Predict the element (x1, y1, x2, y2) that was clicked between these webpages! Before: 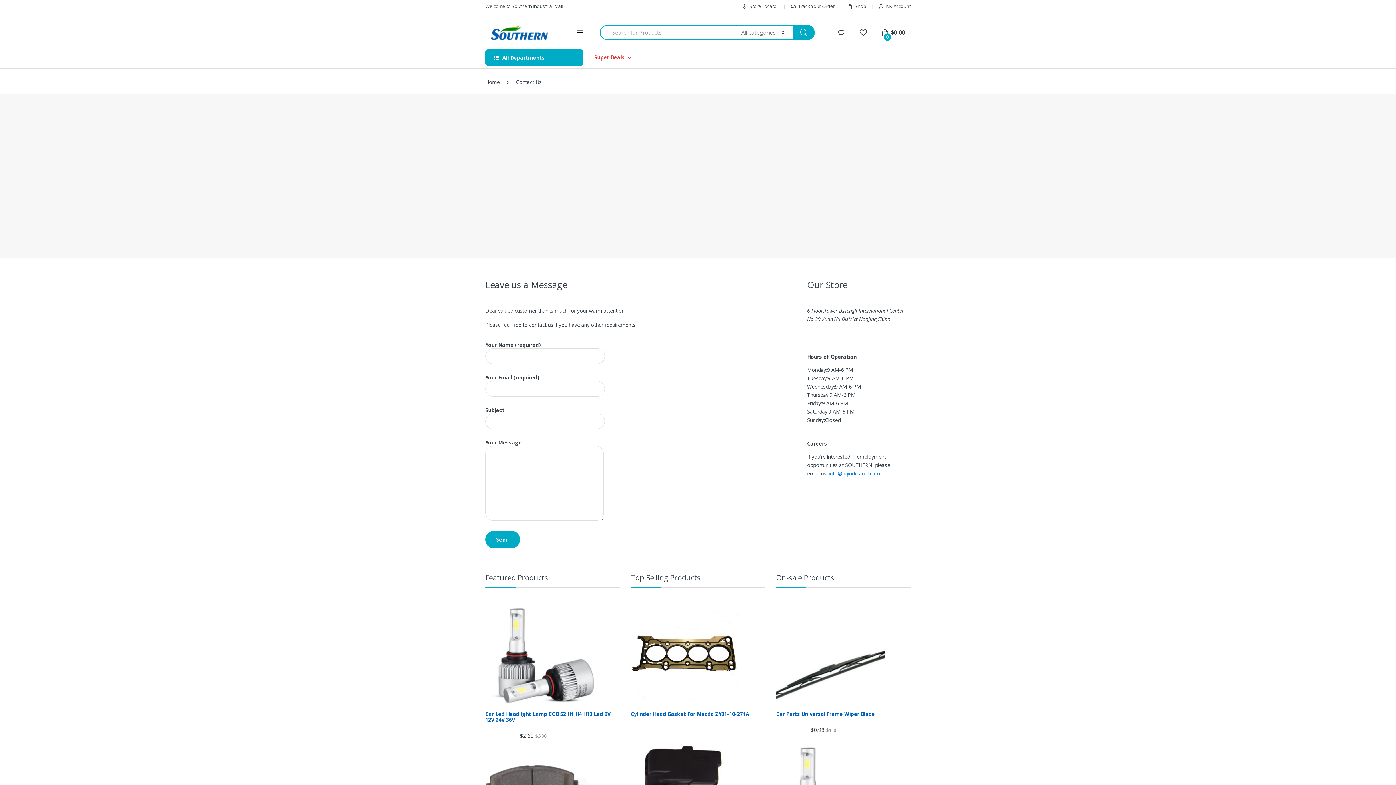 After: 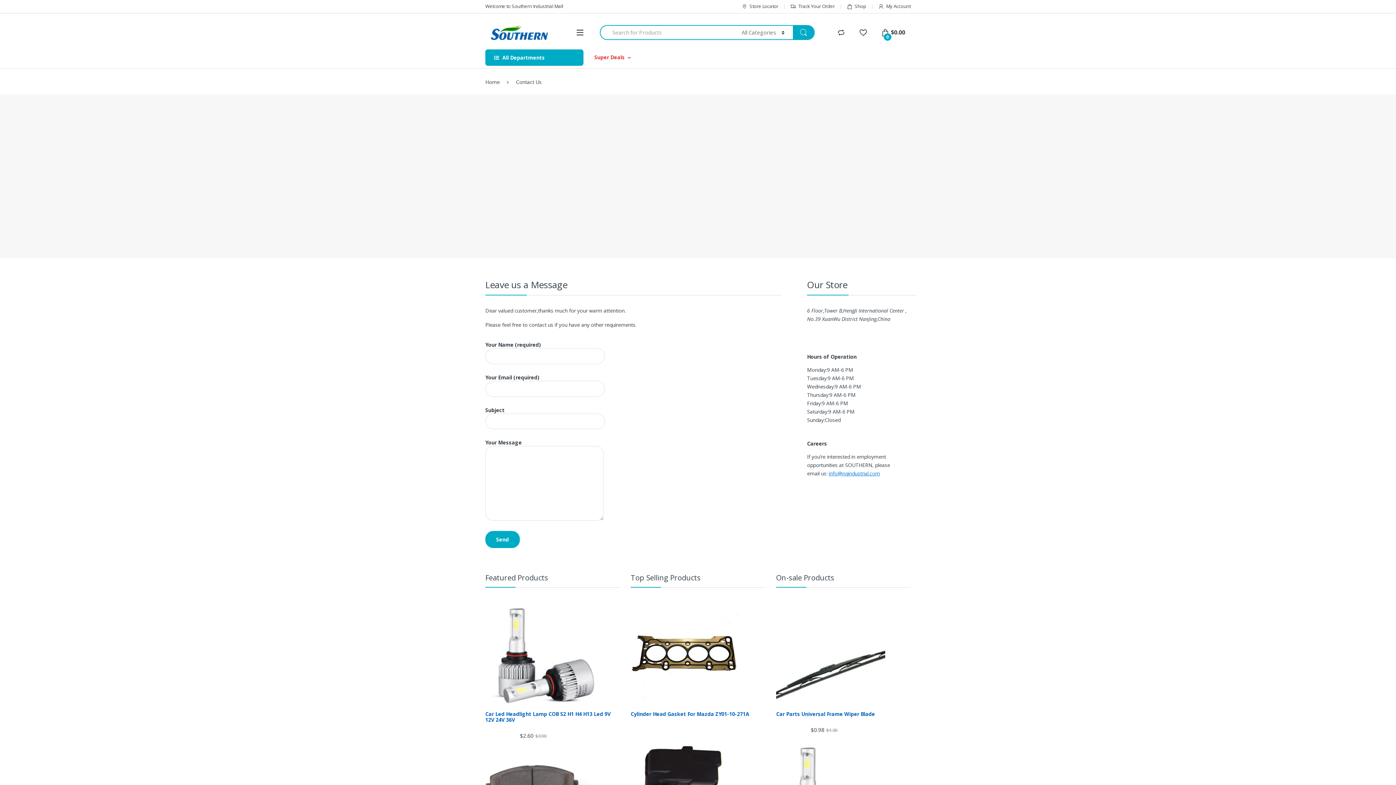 Action: bbox: (837, 28, 845, 36)